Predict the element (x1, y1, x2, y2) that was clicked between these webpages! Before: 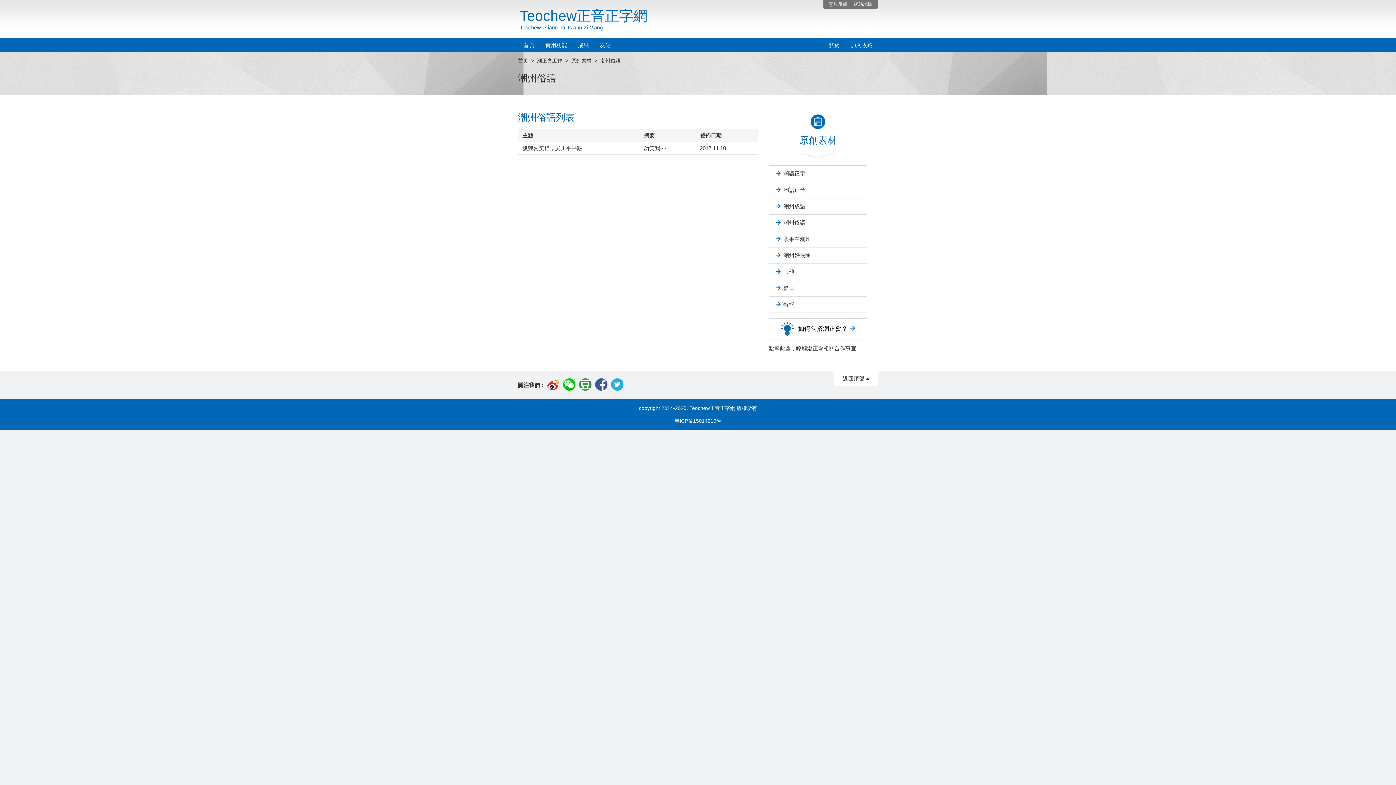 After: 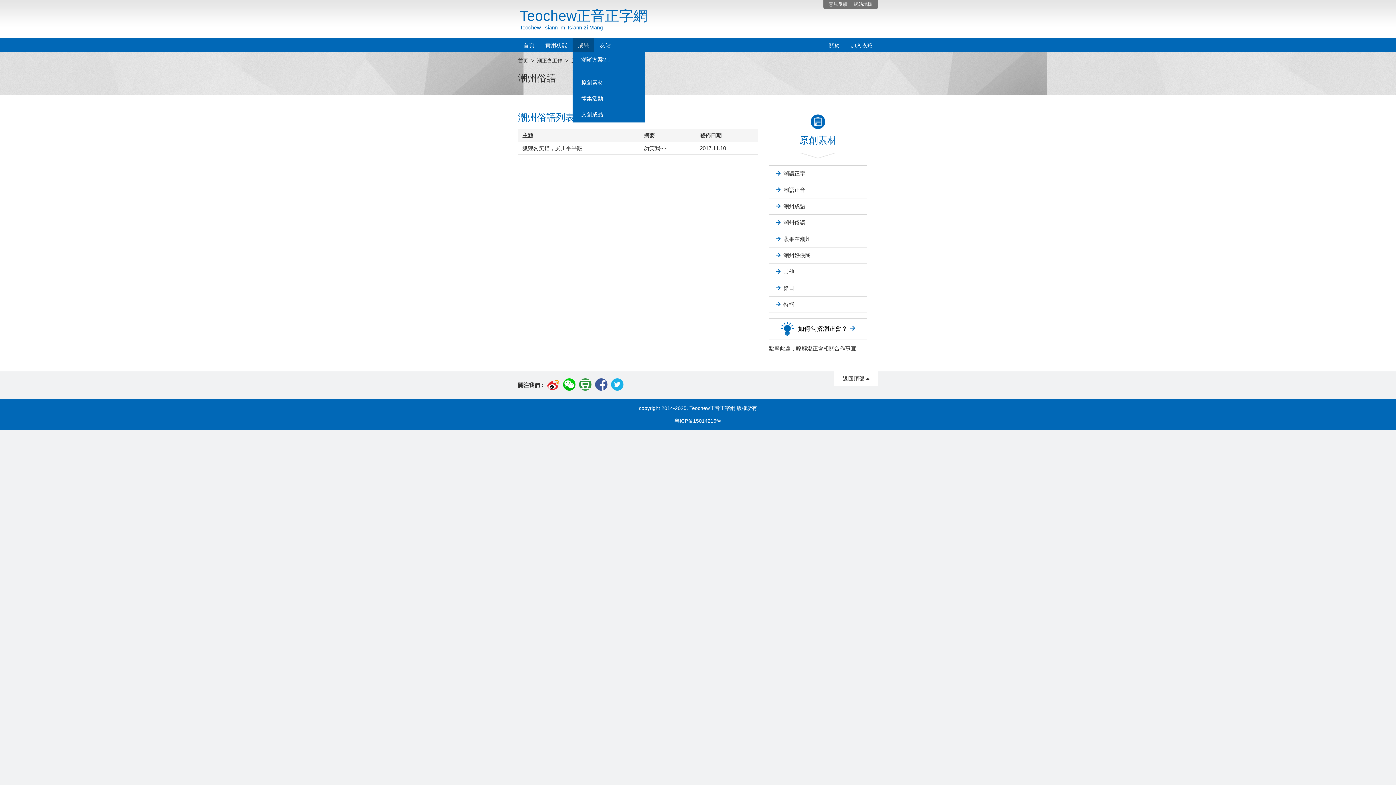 Action: label: 成果 bbox: (572, 38, 594, 51)